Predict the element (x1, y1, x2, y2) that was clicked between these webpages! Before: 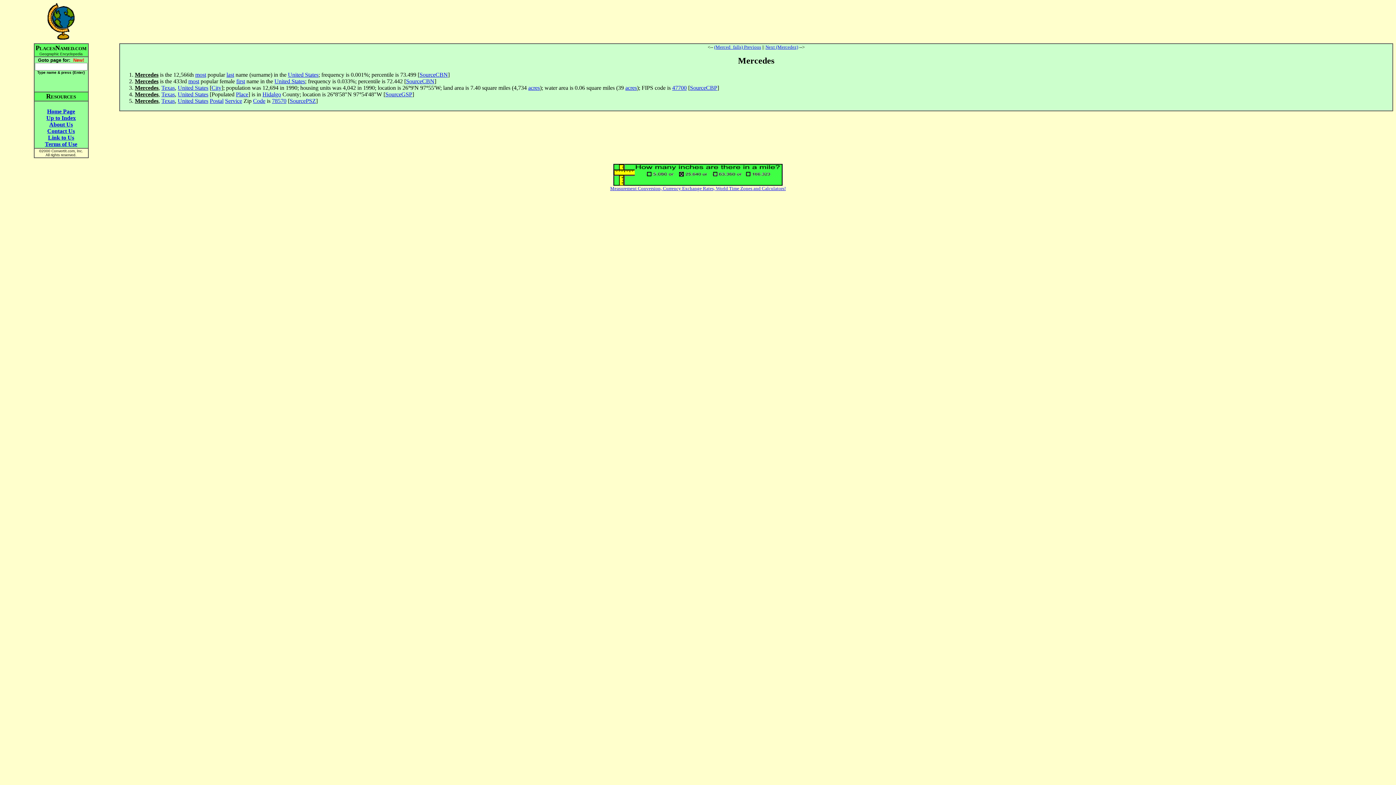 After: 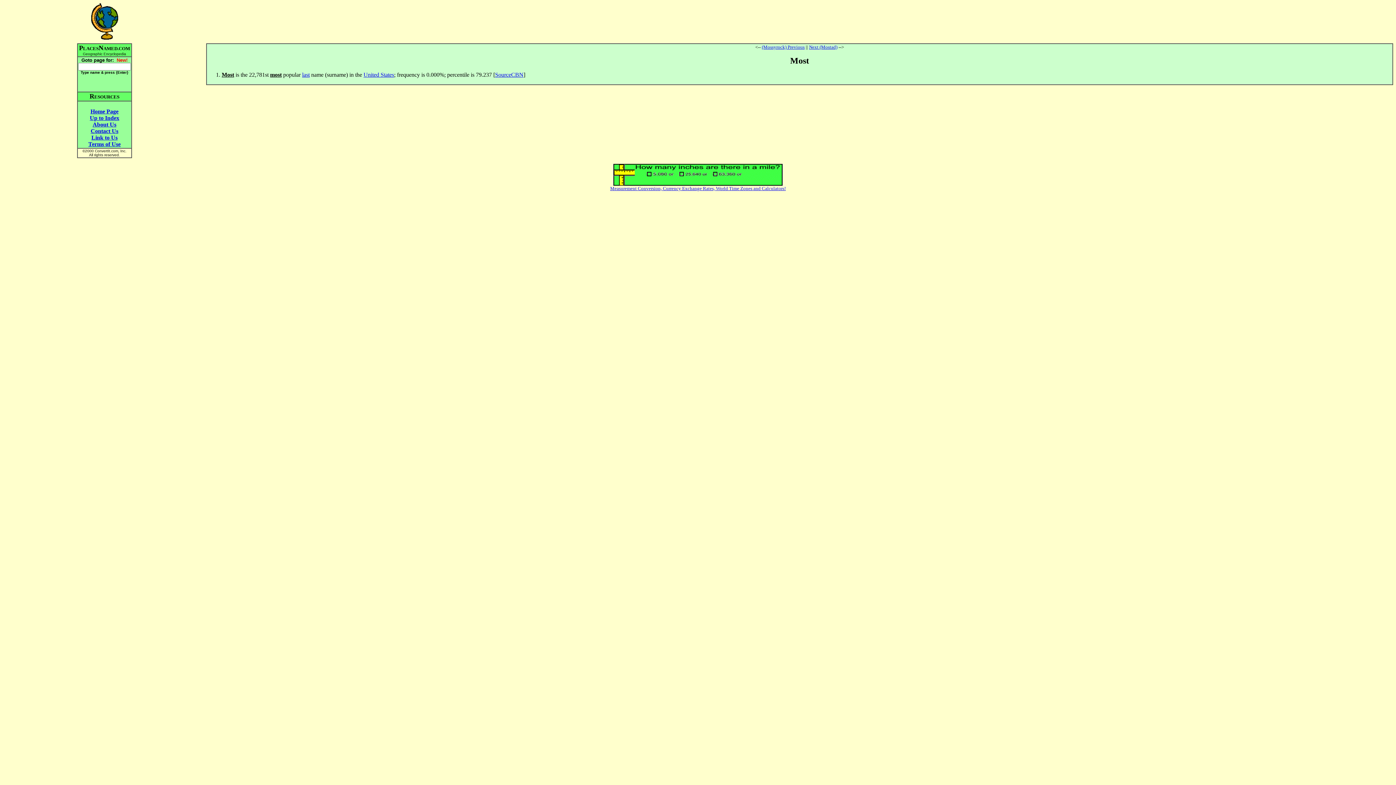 Action: bbox: (195, 71, 206, 77) label: most